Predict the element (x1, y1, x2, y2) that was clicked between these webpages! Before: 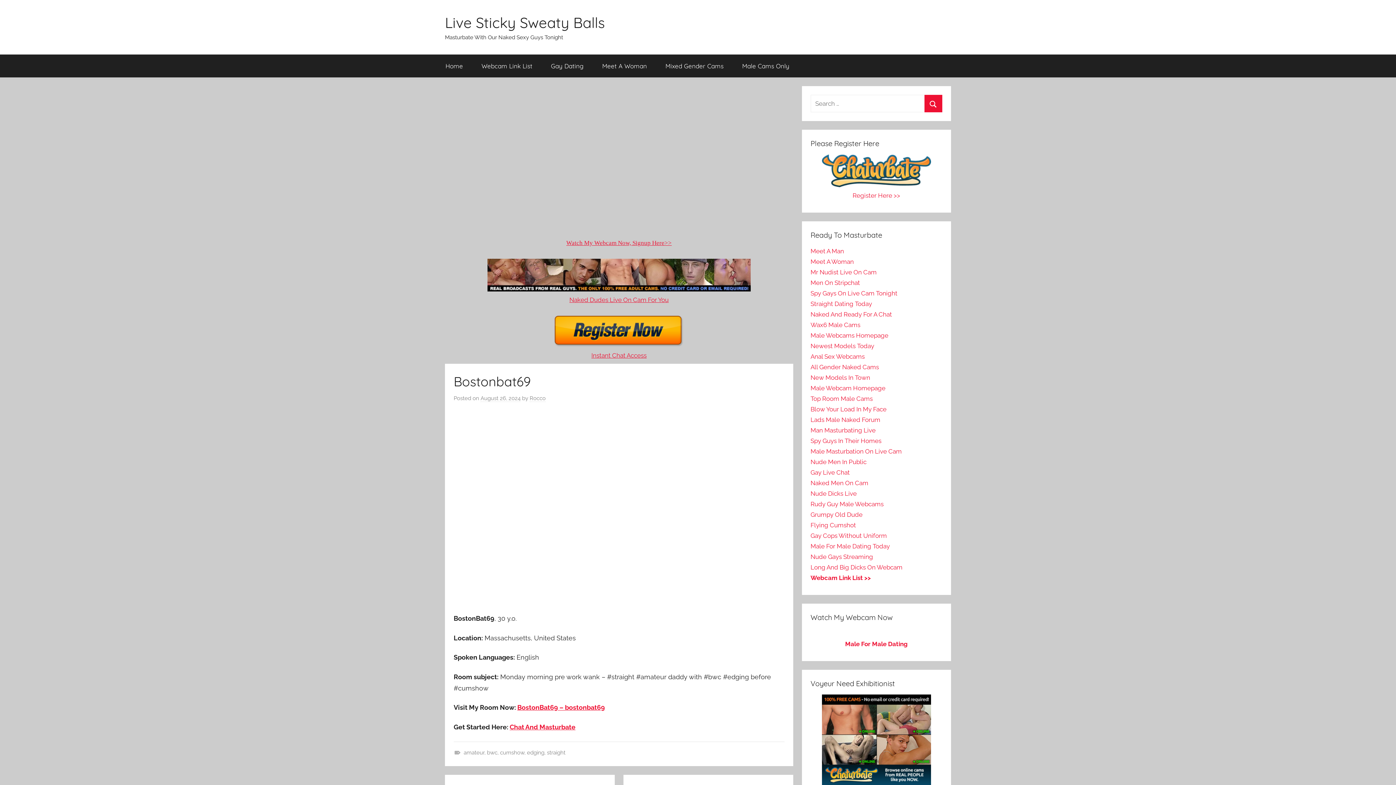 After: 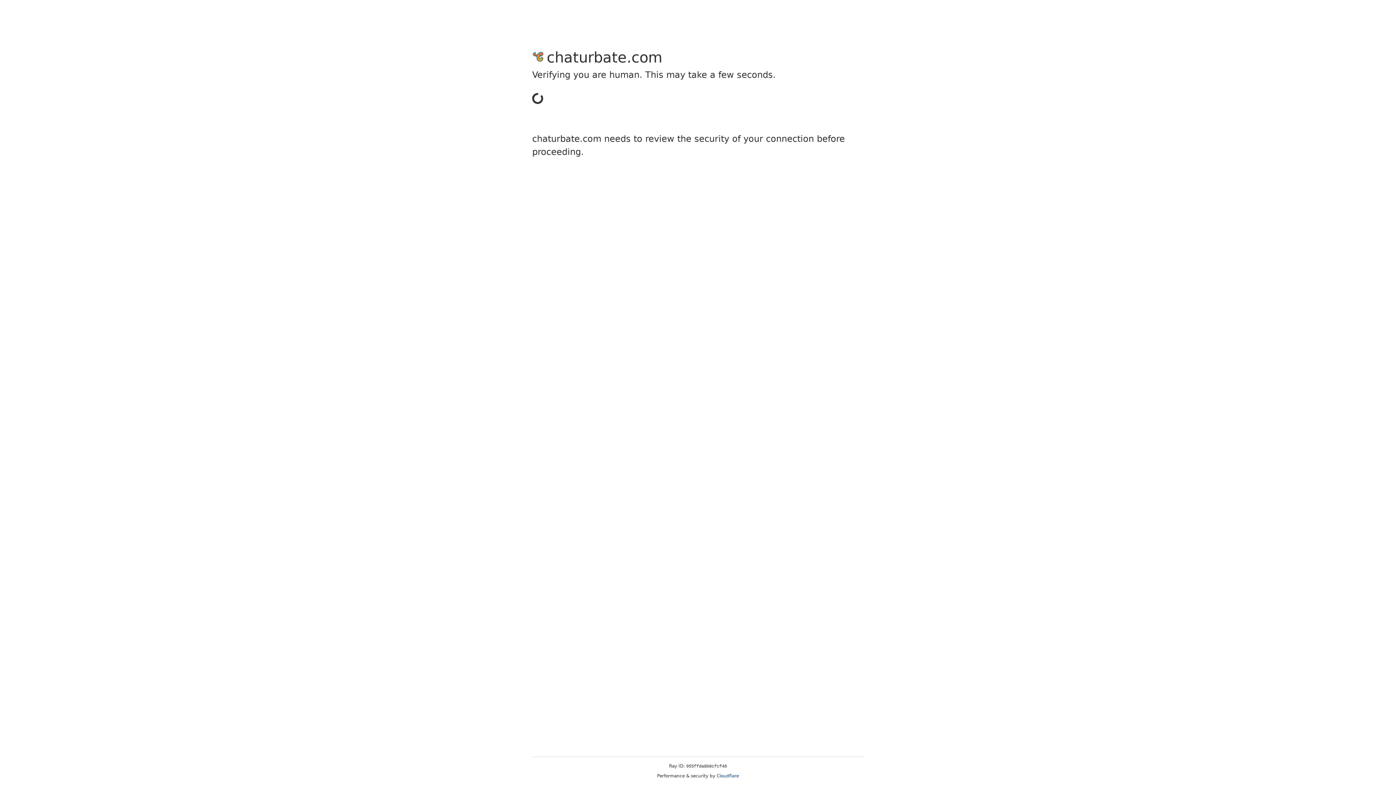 Action: label: Male Webcam Homepage bbox: (810, 384, 885, 392)